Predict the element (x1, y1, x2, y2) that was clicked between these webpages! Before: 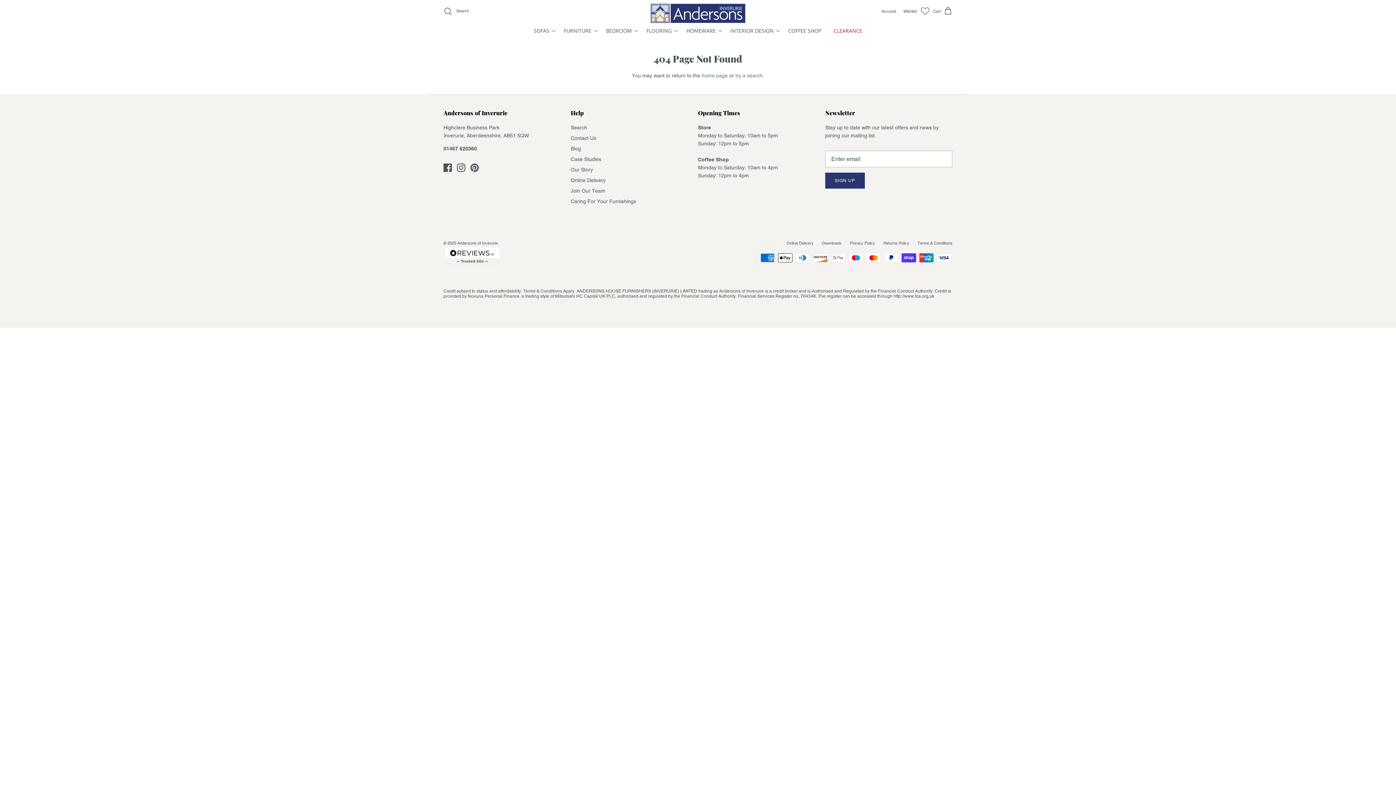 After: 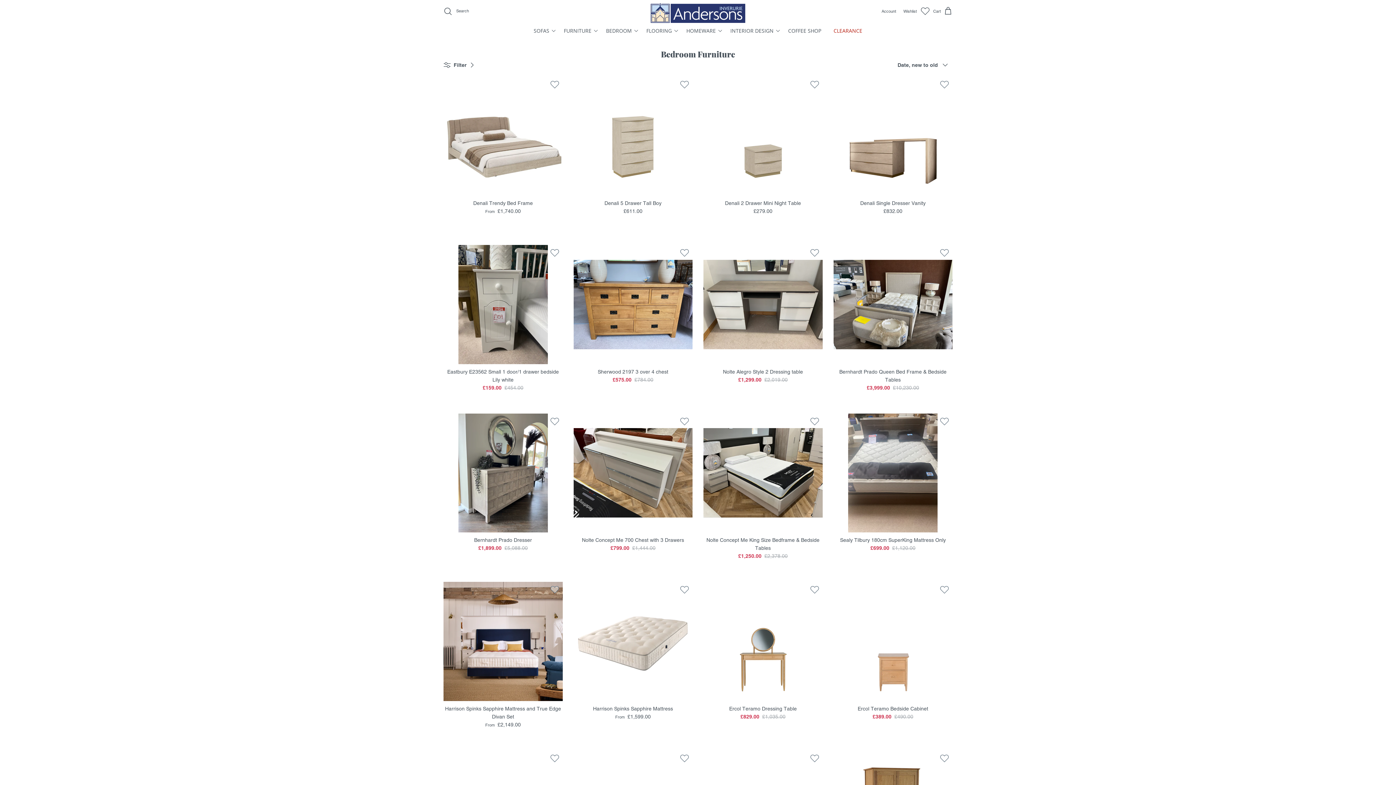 Action: bbox: (600, 22, 637, 38) label: BEDROOM